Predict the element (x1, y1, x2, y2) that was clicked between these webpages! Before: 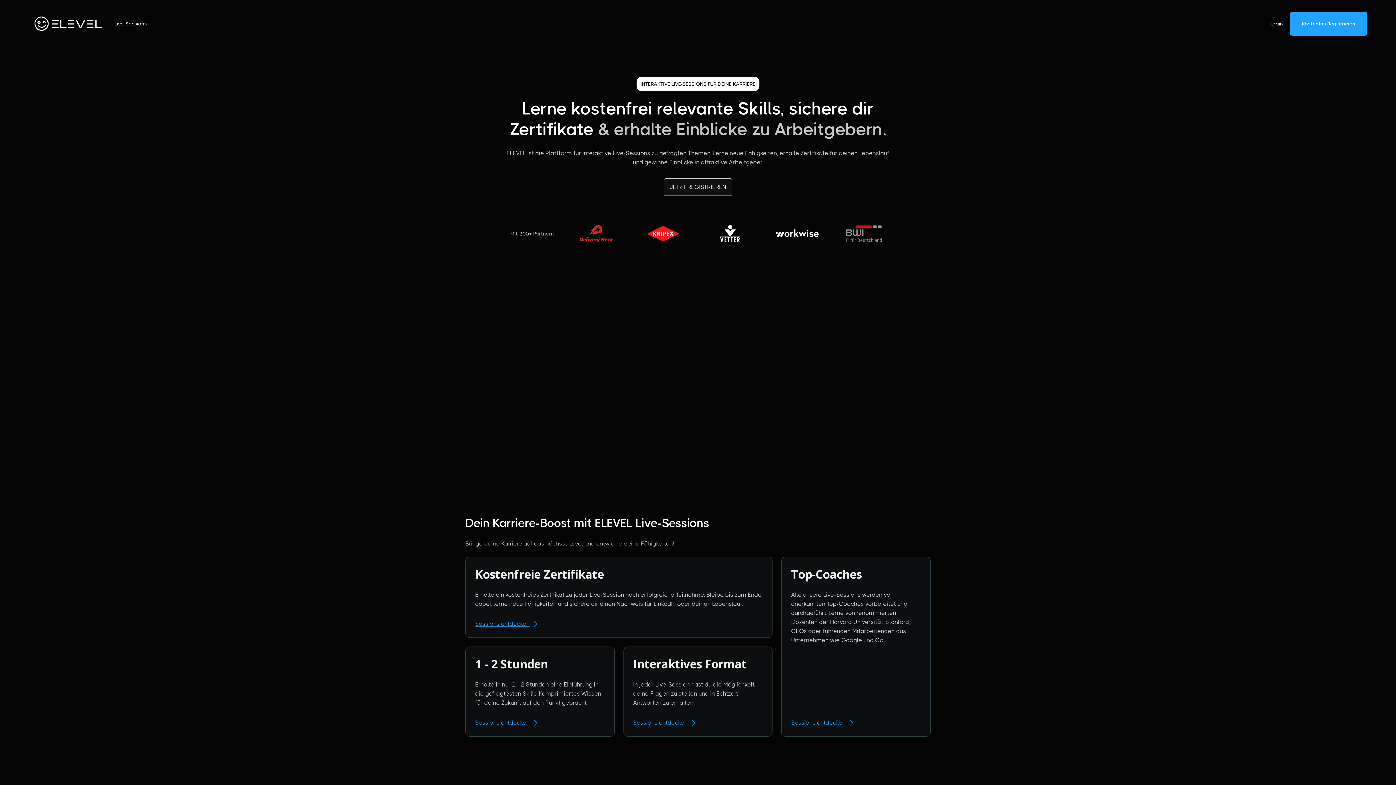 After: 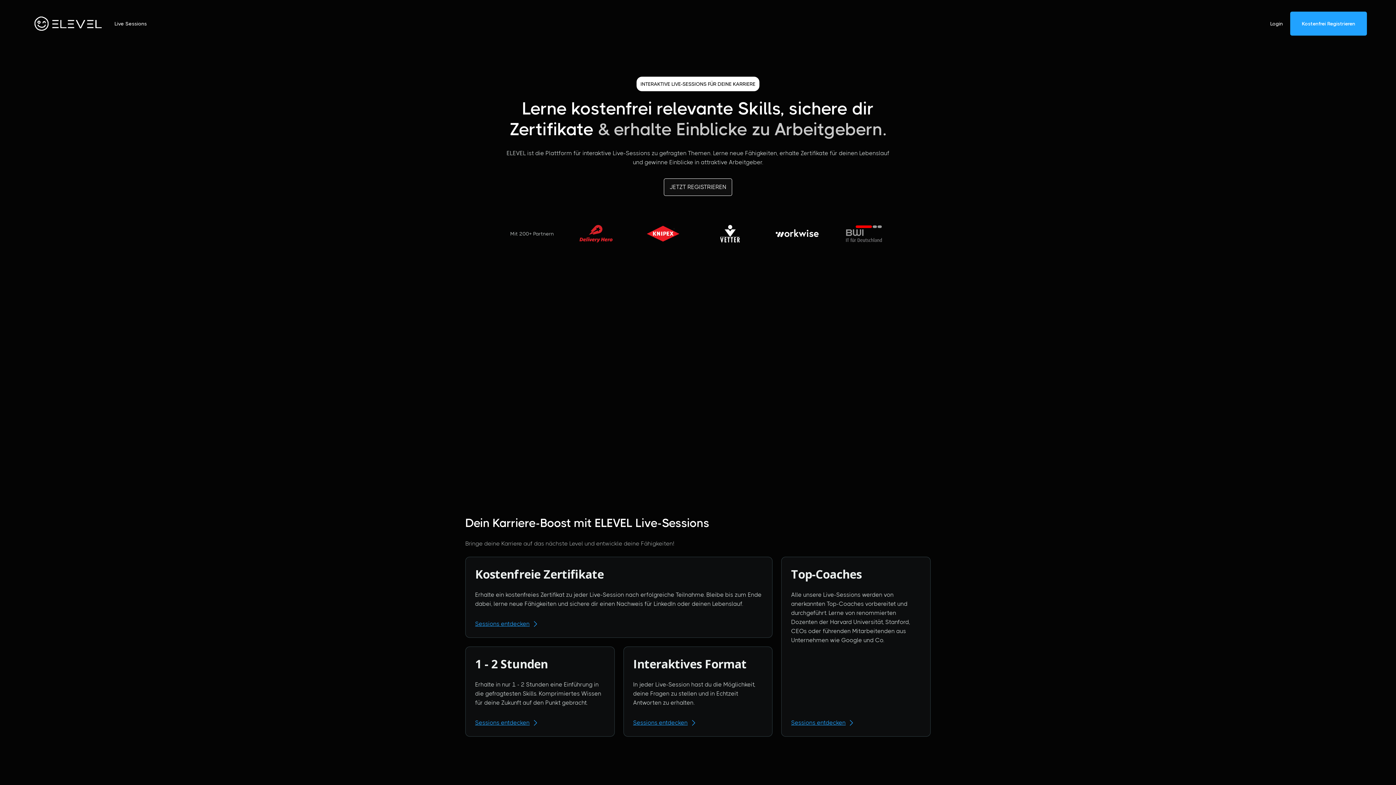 Action: bbox: (29, 10, 114, 36)